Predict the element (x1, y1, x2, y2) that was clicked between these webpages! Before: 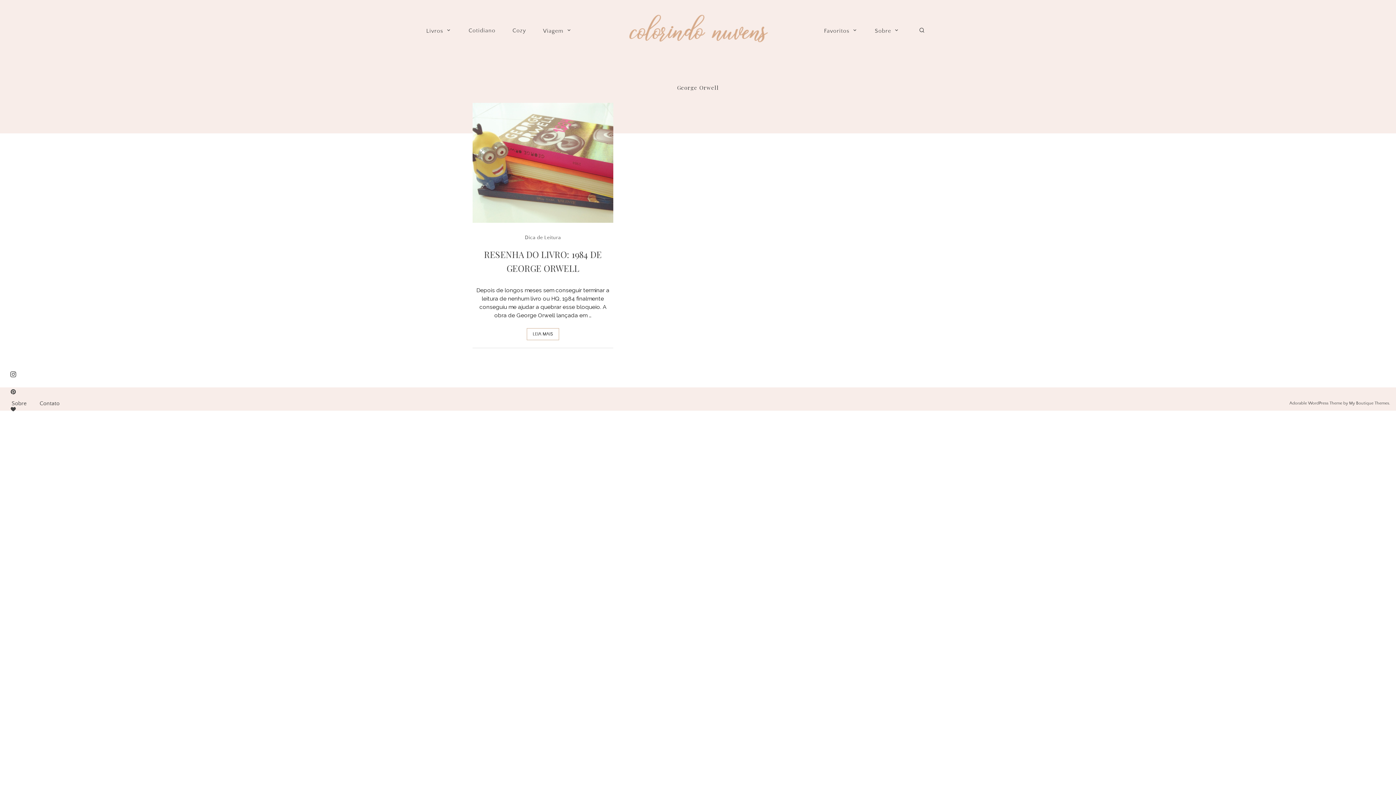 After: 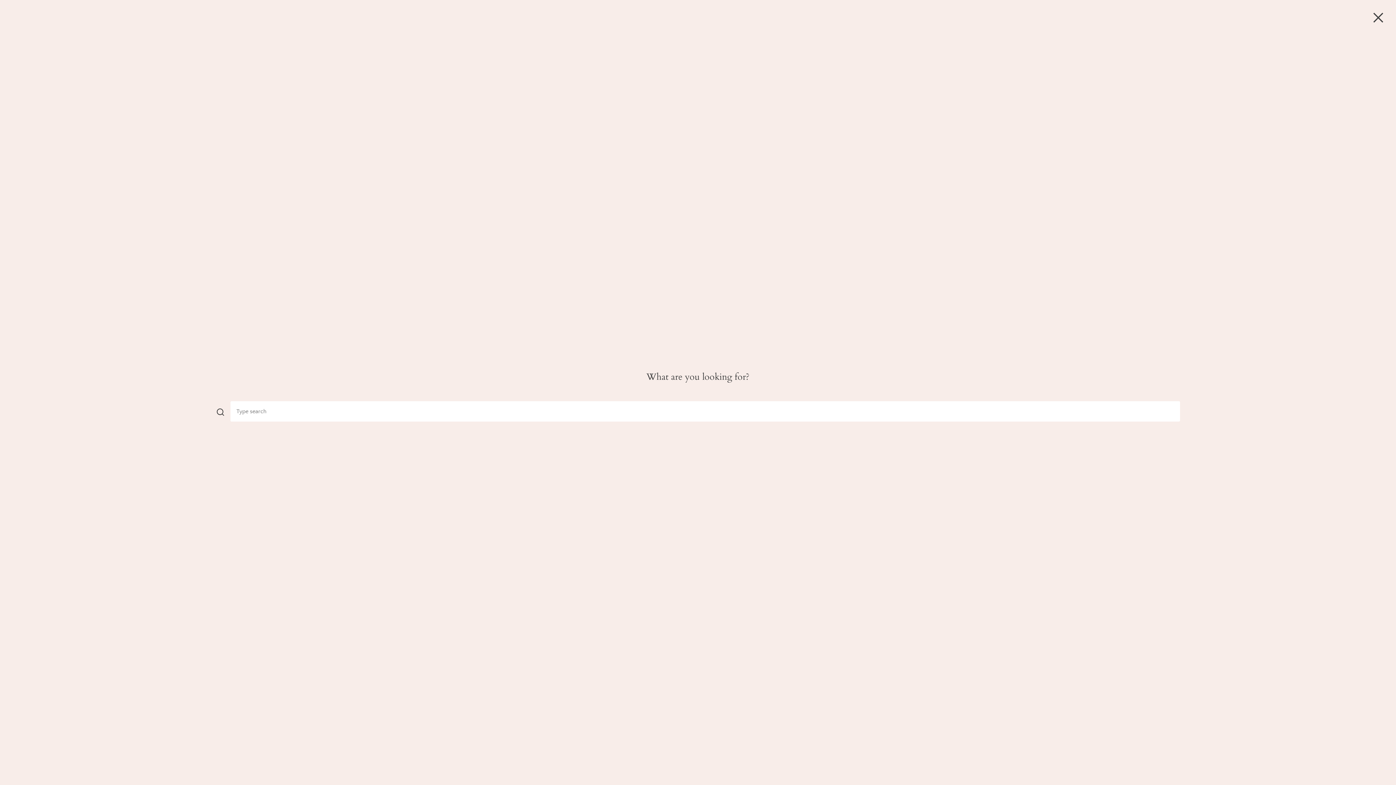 Action: bbox: (916, 27, 925, 34)